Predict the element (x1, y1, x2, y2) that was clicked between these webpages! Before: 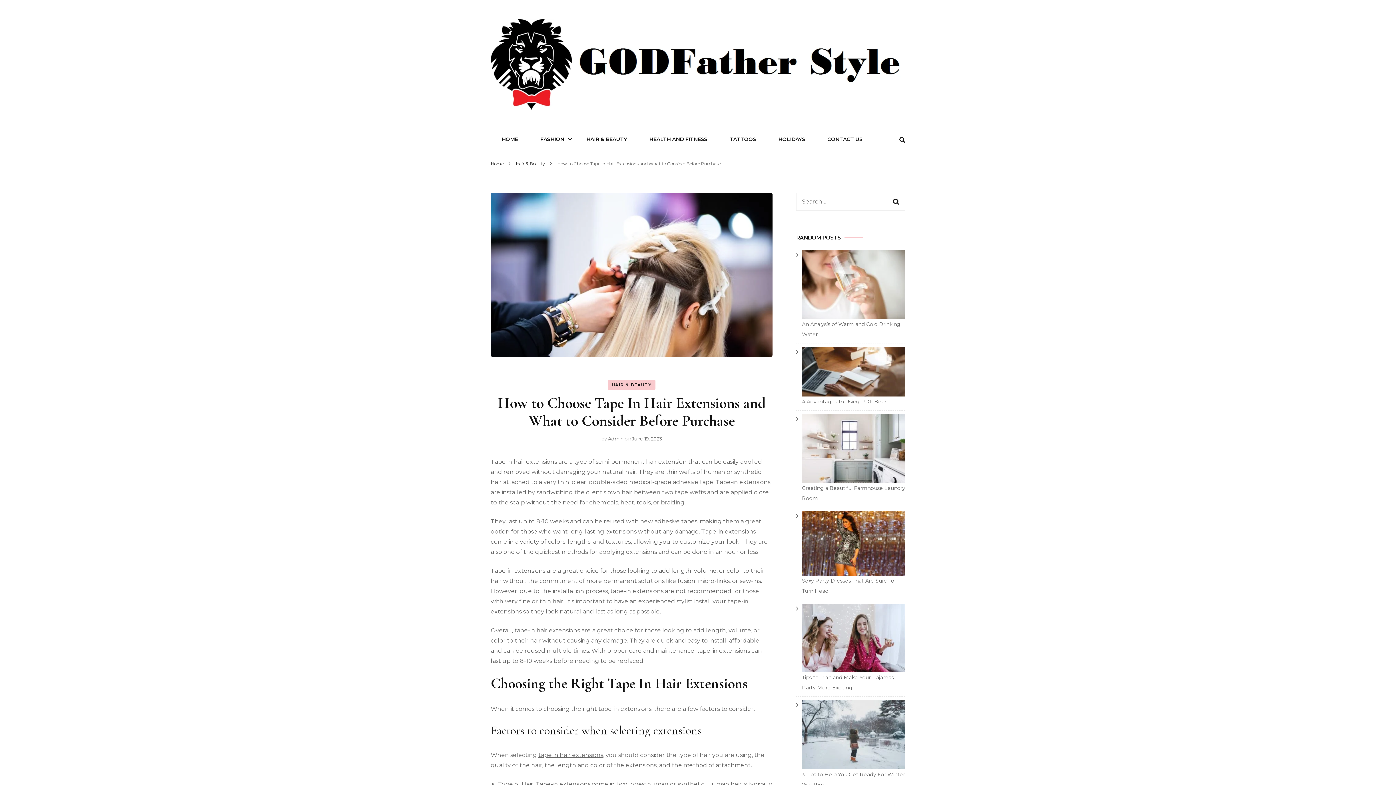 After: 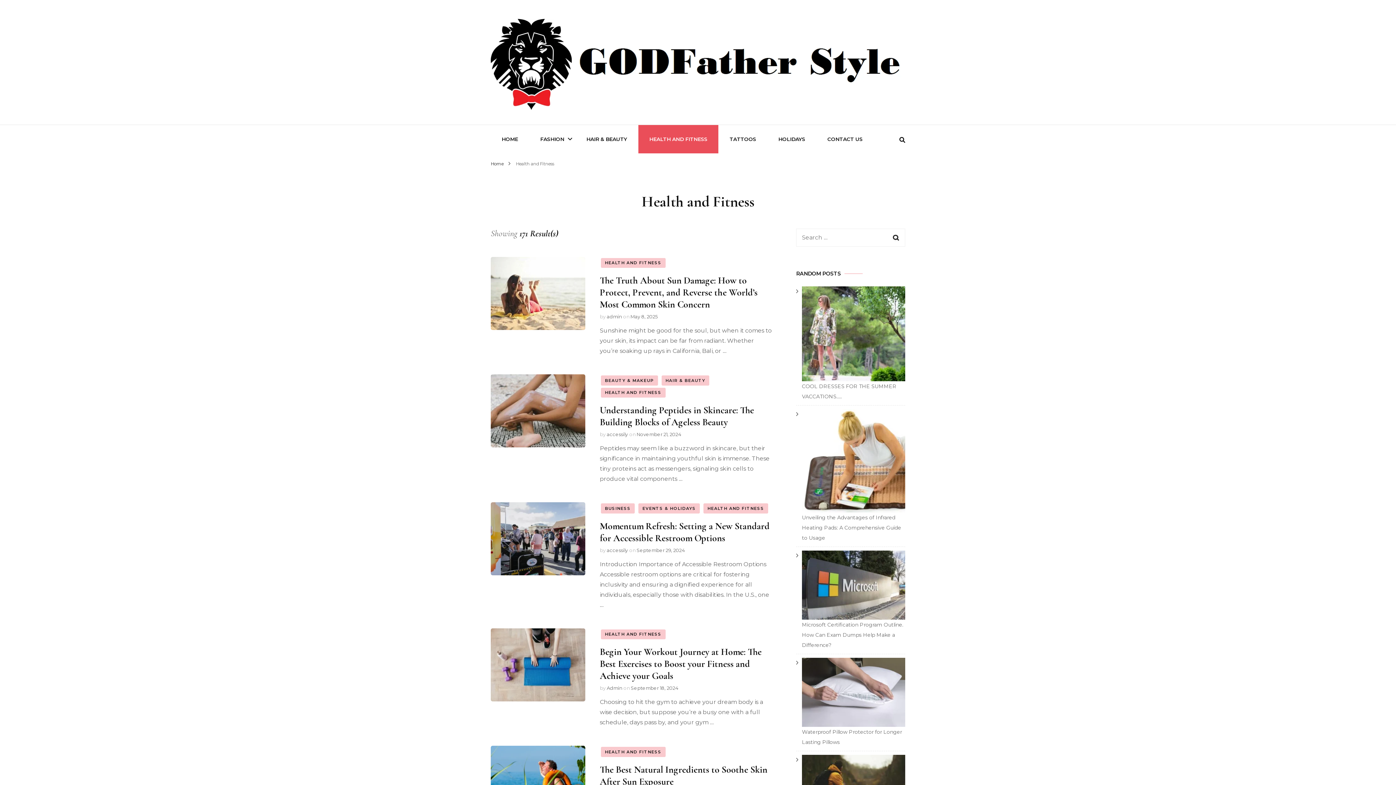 Action: label: HEALTH AND FITNESS bbox: (638, 125, 718, 153)